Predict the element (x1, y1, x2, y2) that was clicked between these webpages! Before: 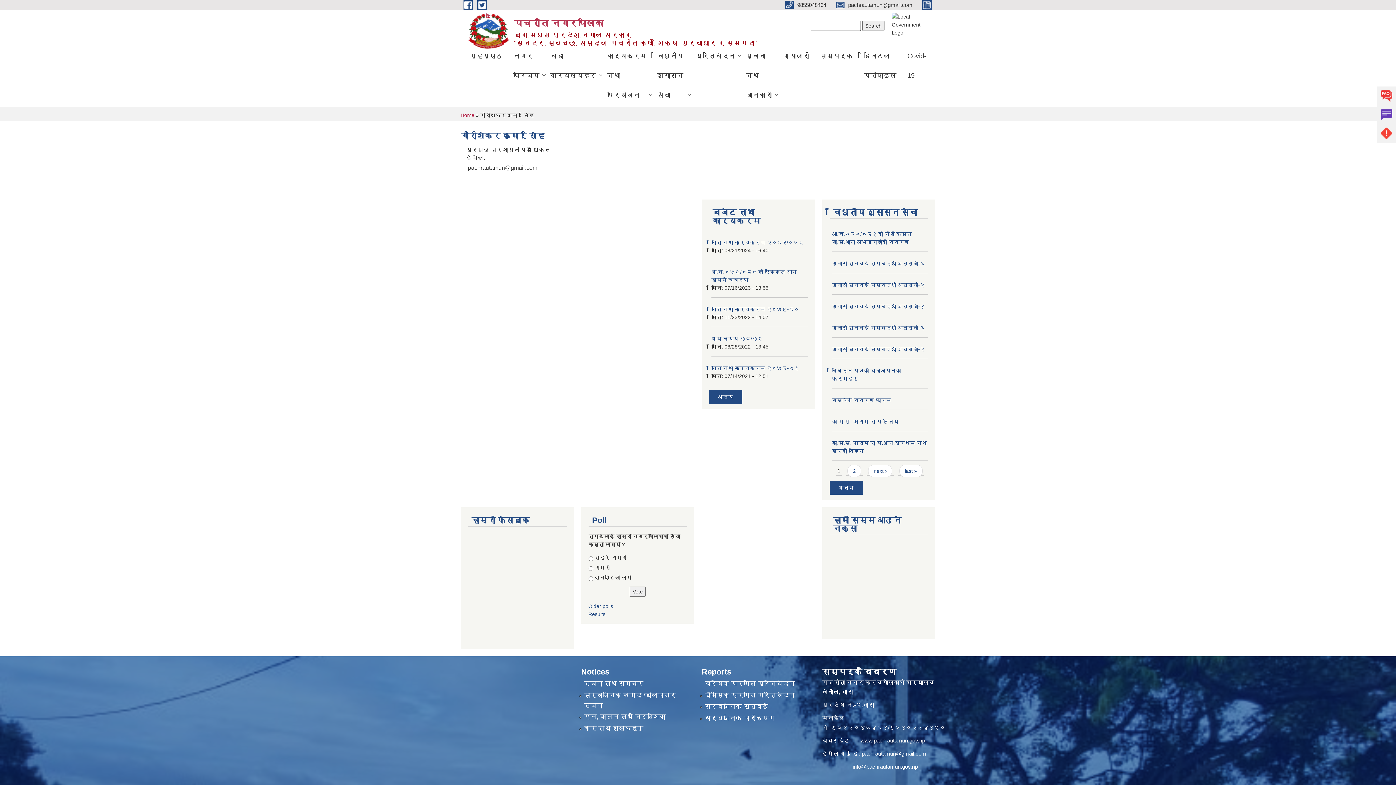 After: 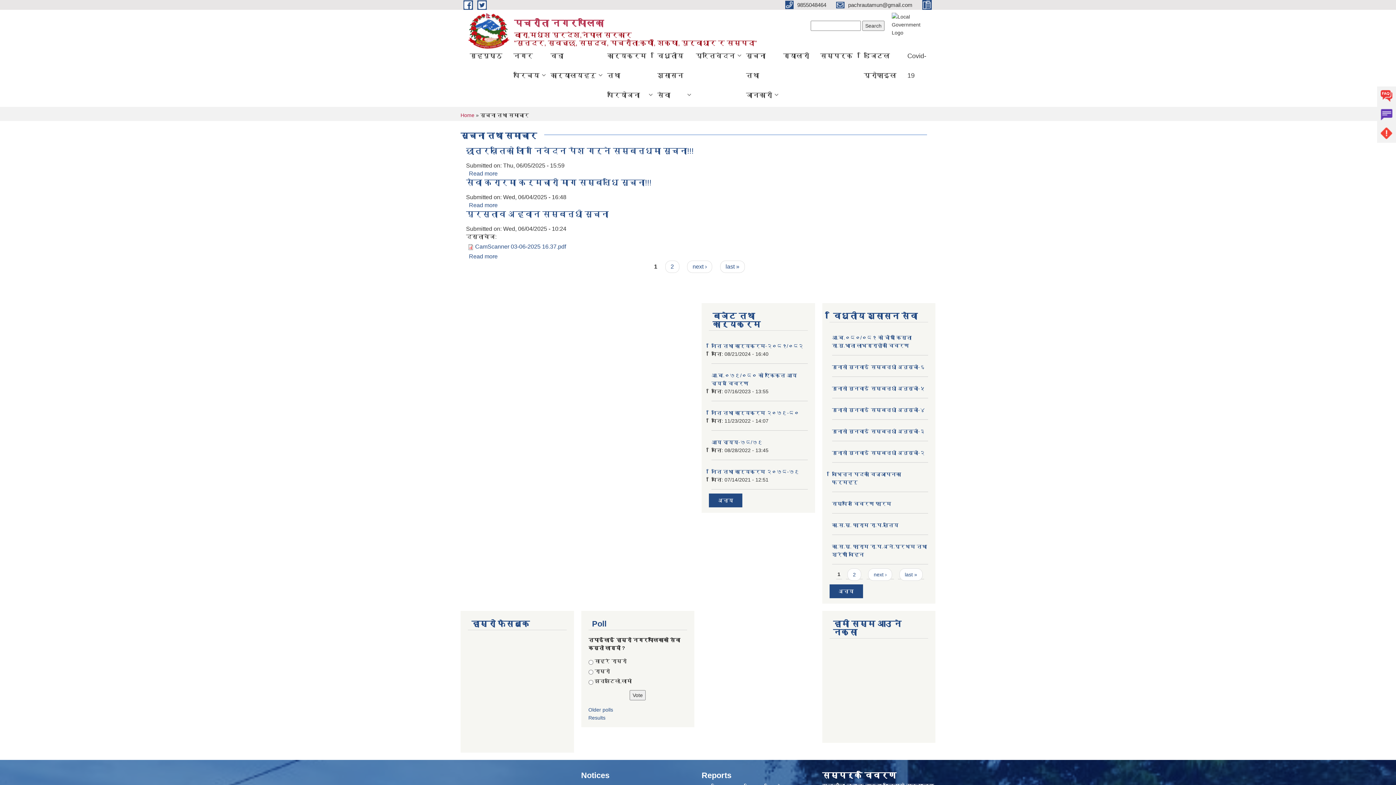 Action: label: सूचना तथा समाचार bbox: (584, 679, 643, 689)